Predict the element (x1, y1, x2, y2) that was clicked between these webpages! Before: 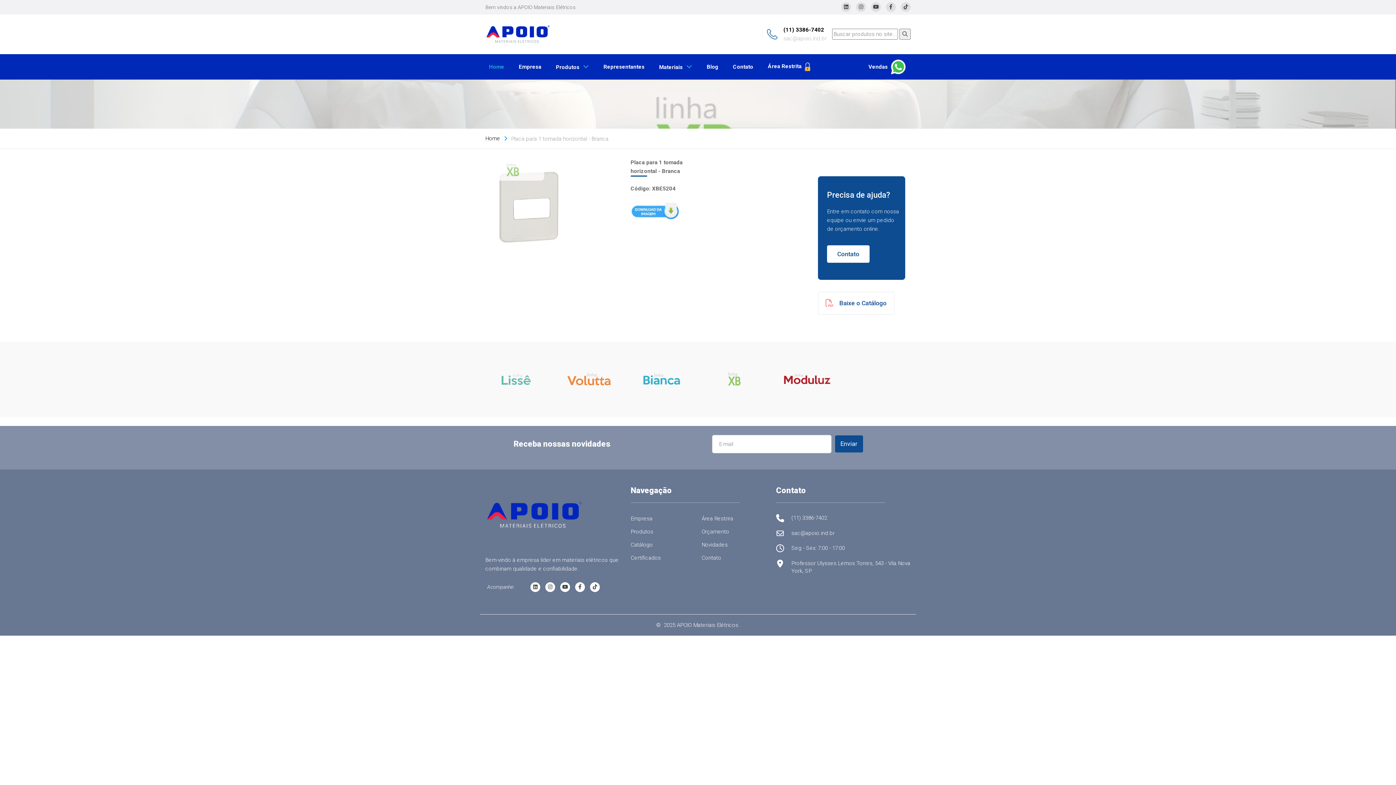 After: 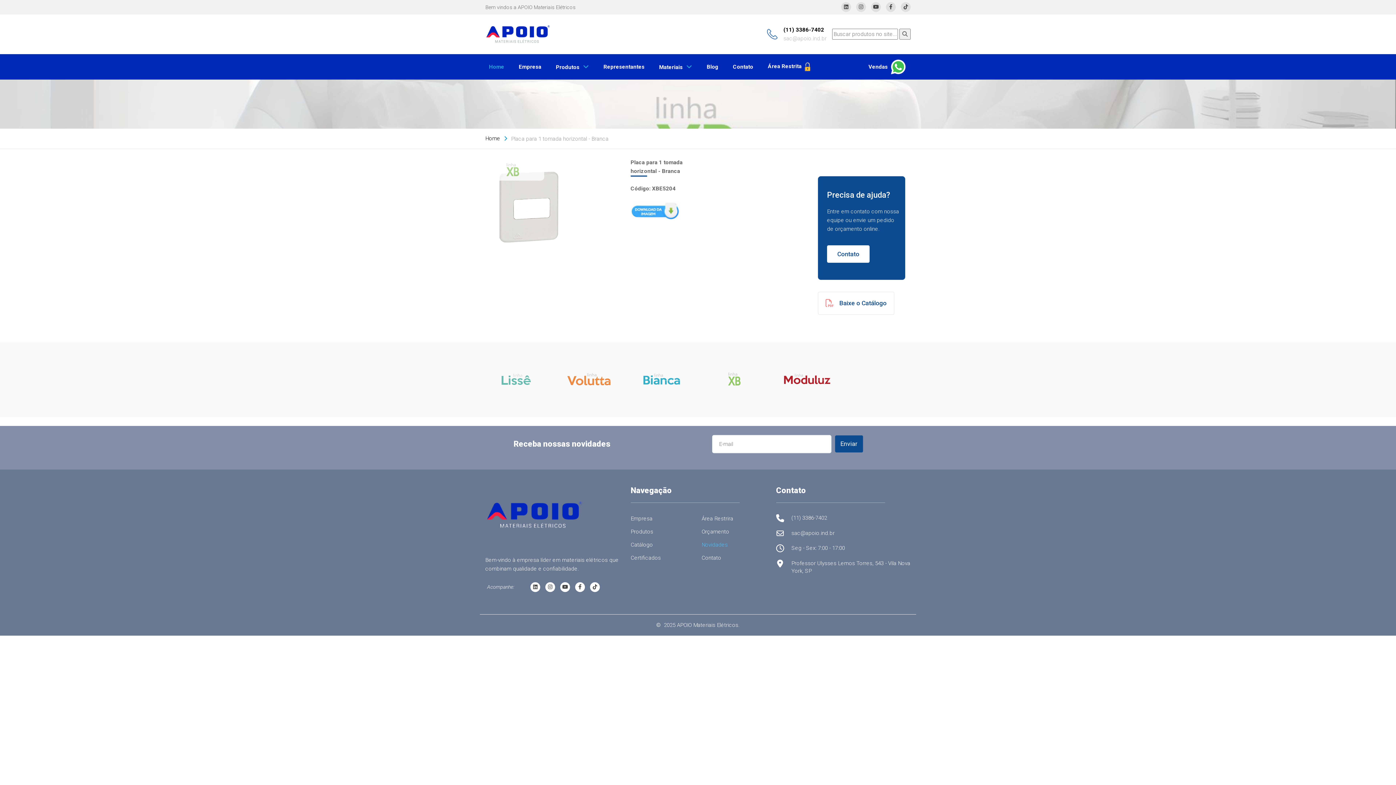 Action: label: Novidades bbox: (701, 538, 727, 551)